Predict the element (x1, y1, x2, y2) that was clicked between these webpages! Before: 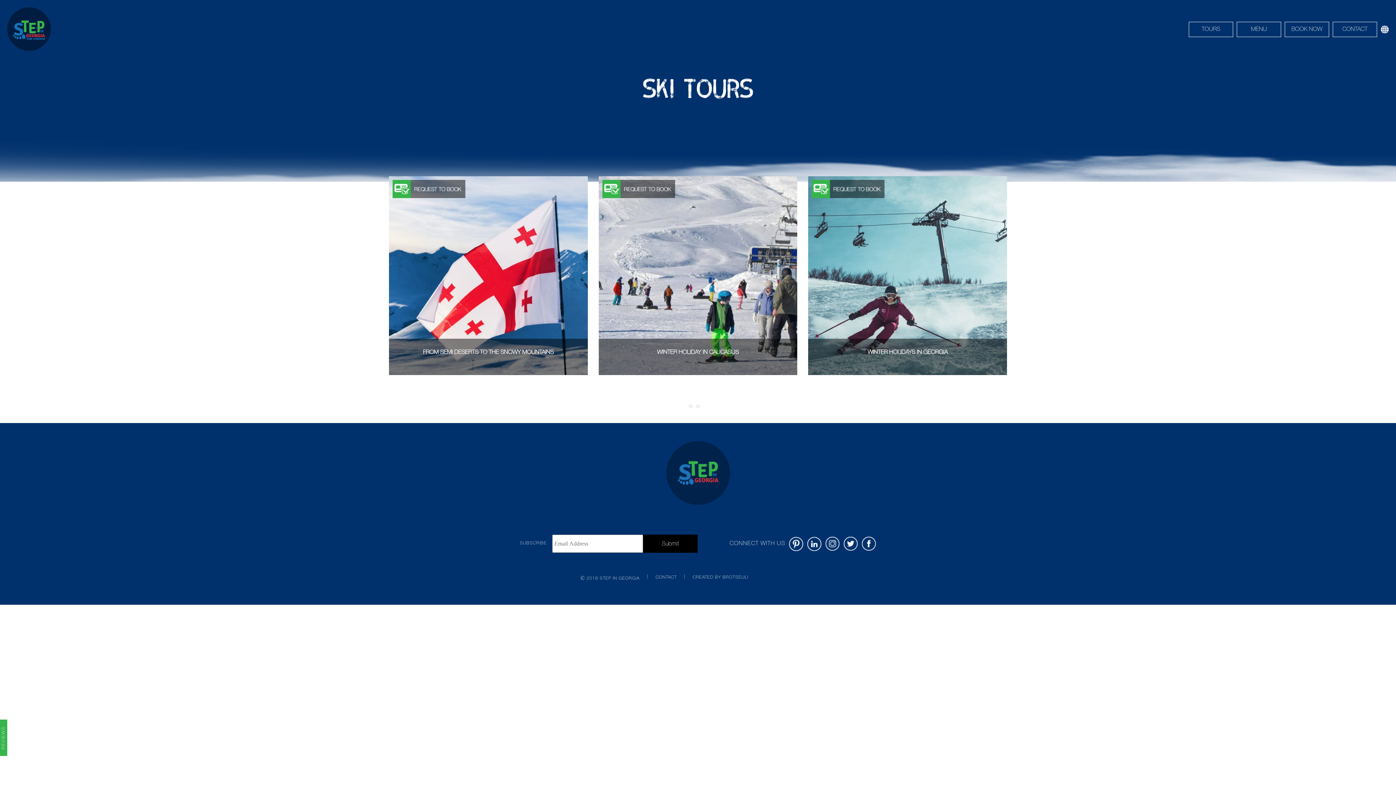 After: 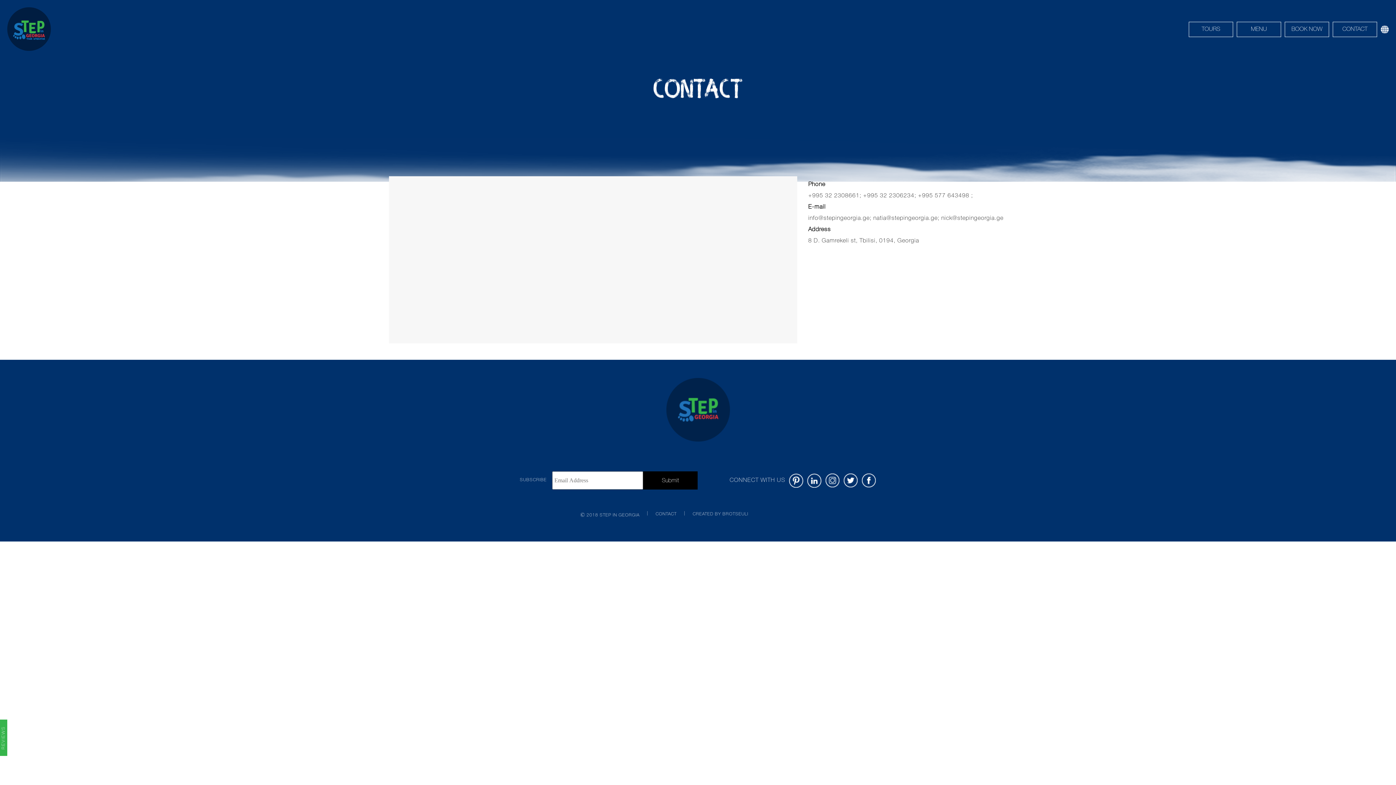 Action: label: CONTACT bbox: (1333, 21, 1377, 37)